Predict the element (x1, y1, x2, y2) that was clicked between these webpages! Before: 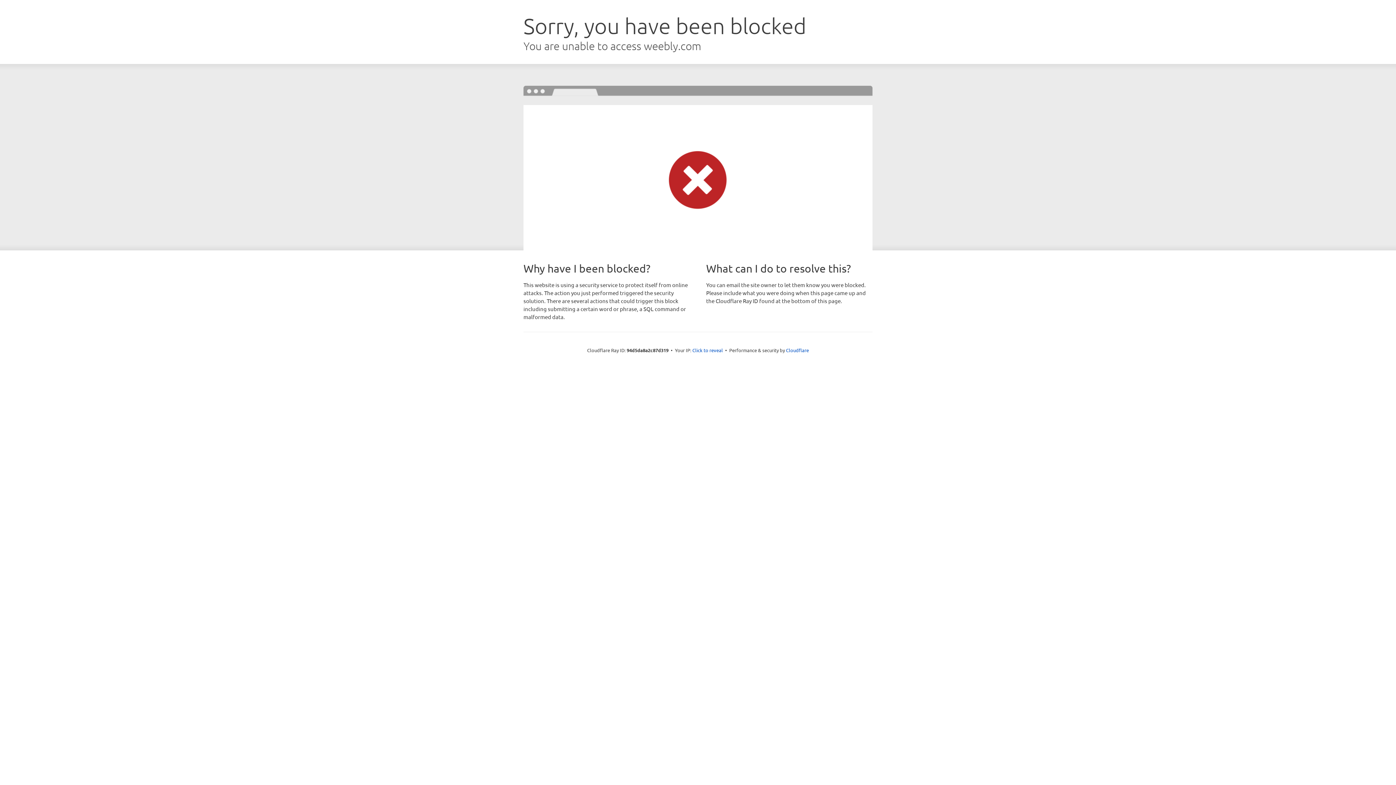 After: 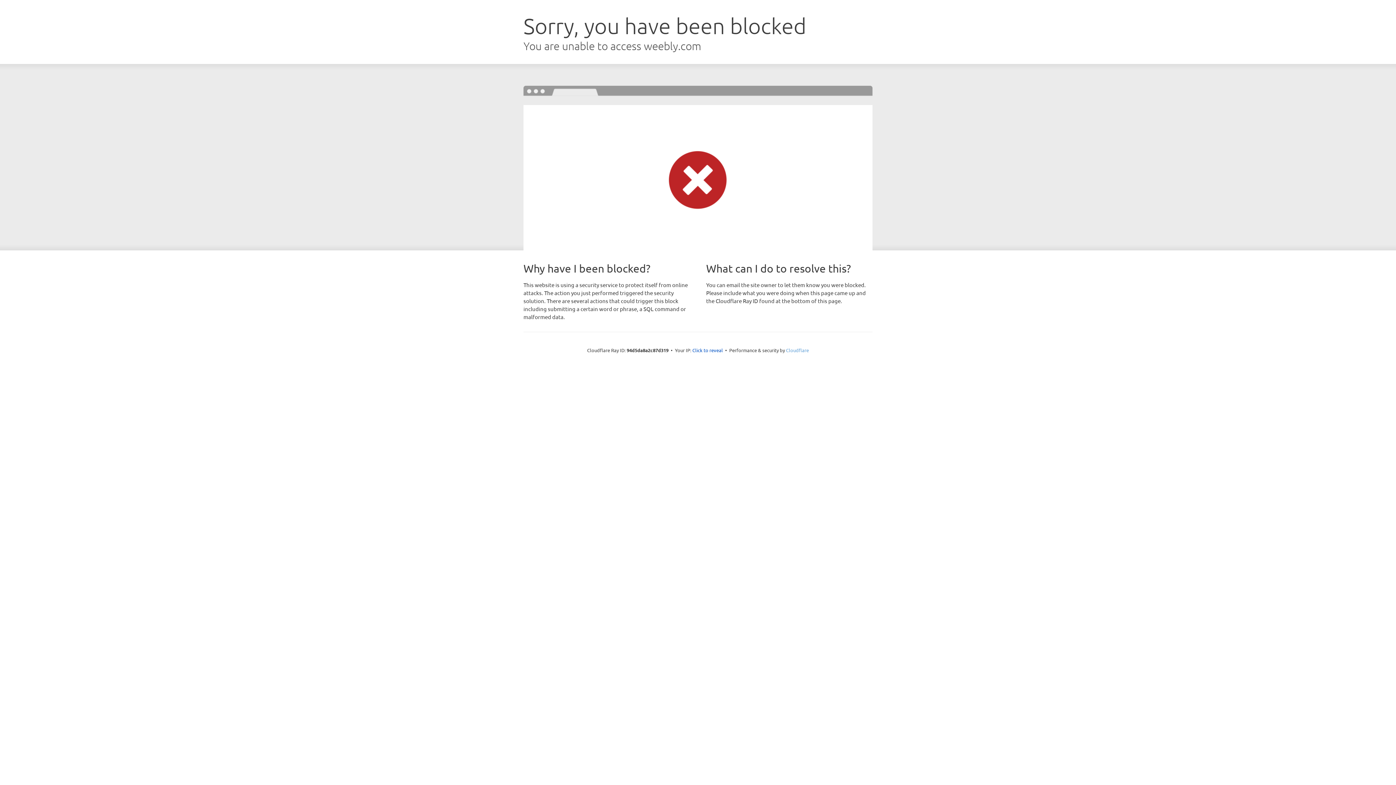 Action: label: Cloudflare bbox: (786, 347, 809, 353)